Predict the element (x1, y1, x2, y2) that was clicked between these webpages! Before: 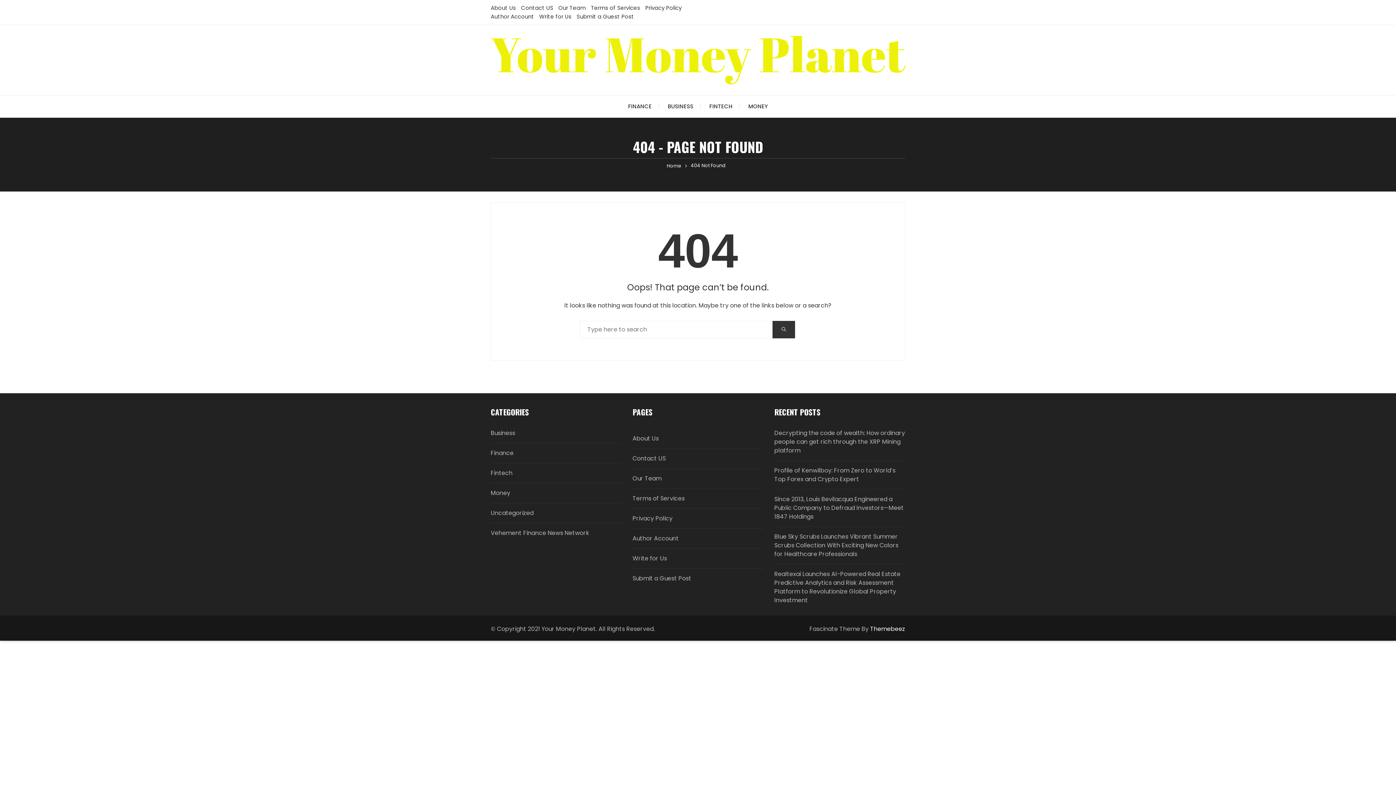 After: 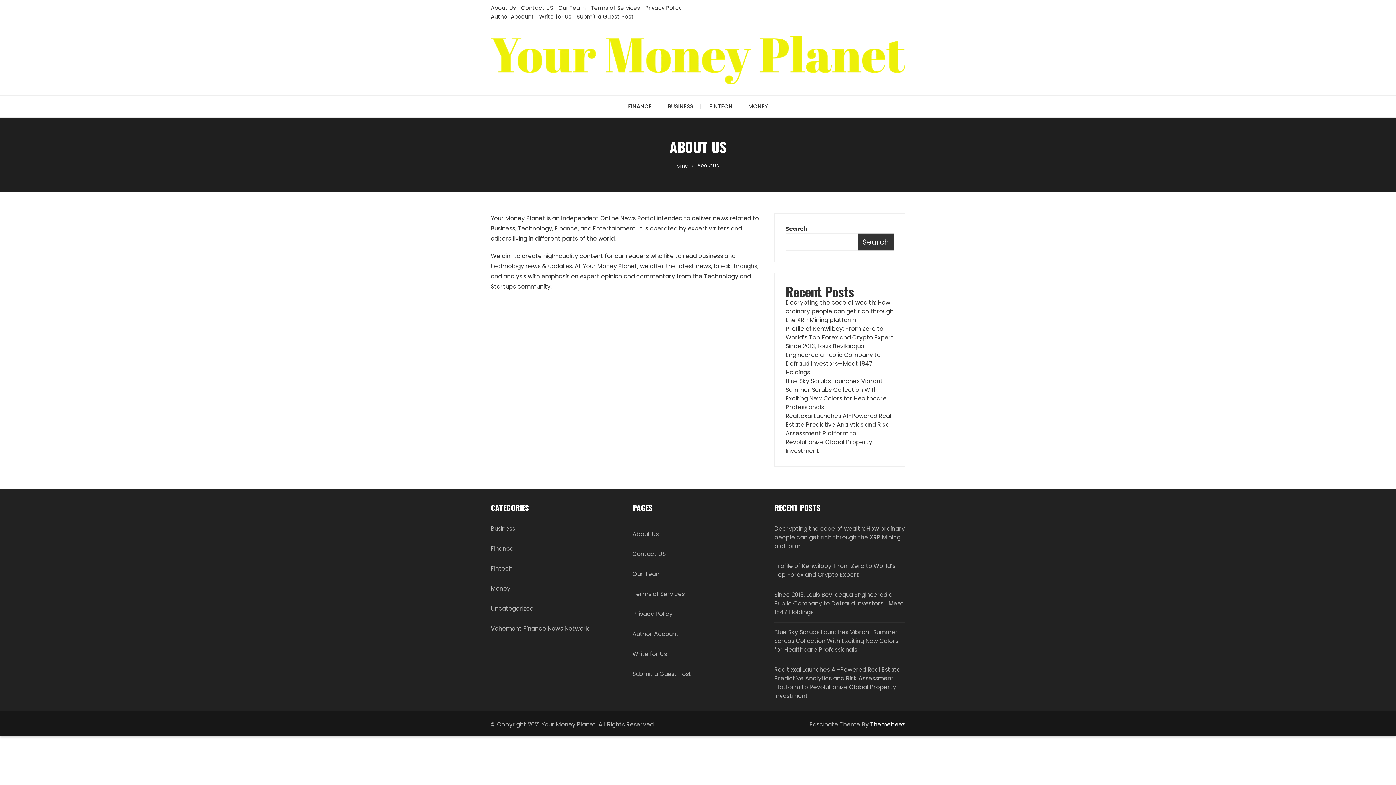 Action: label: About Us bbox: (632, 428, 763, 448)